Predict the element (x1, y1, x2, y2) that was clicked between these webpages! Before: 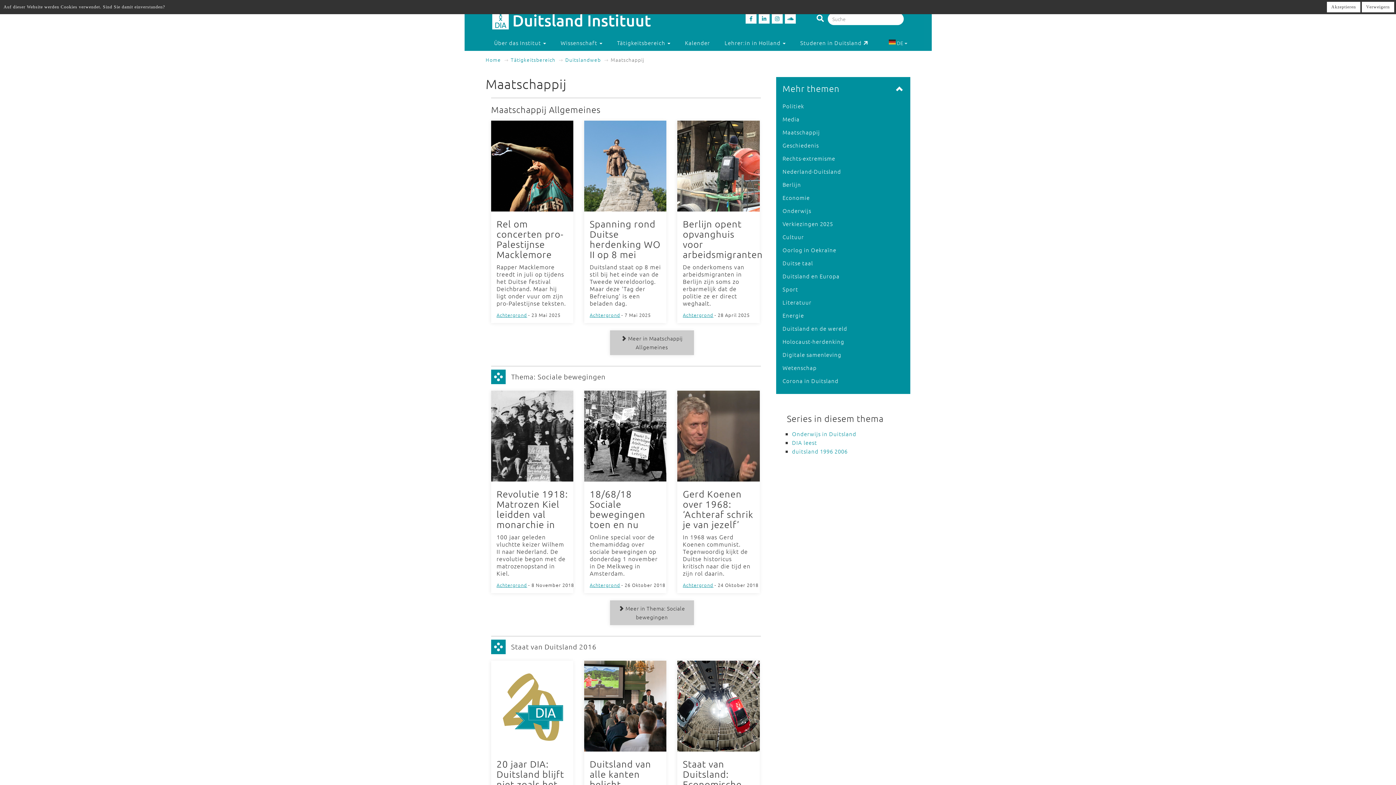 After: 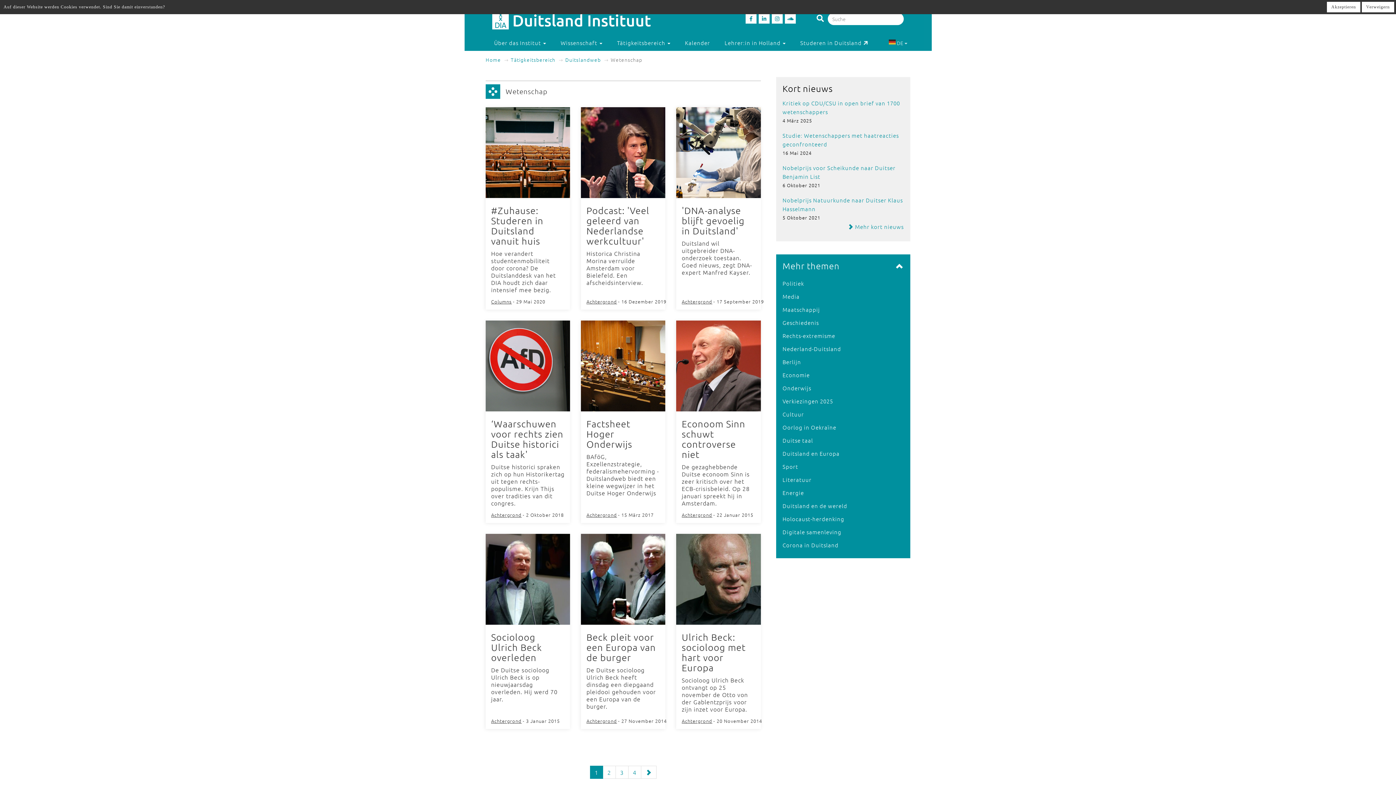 Action: bbox: (782, 364, 816, 371) label: Wetenschap